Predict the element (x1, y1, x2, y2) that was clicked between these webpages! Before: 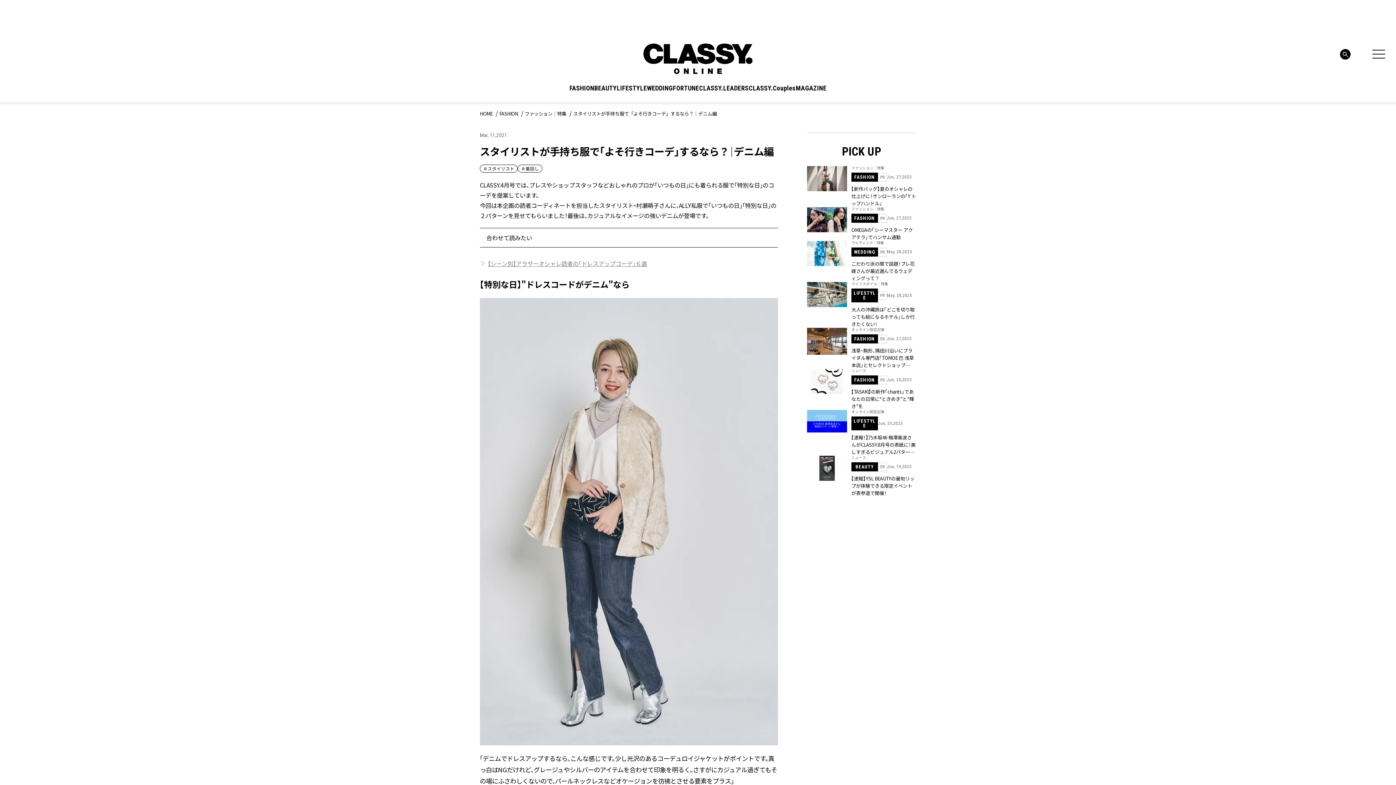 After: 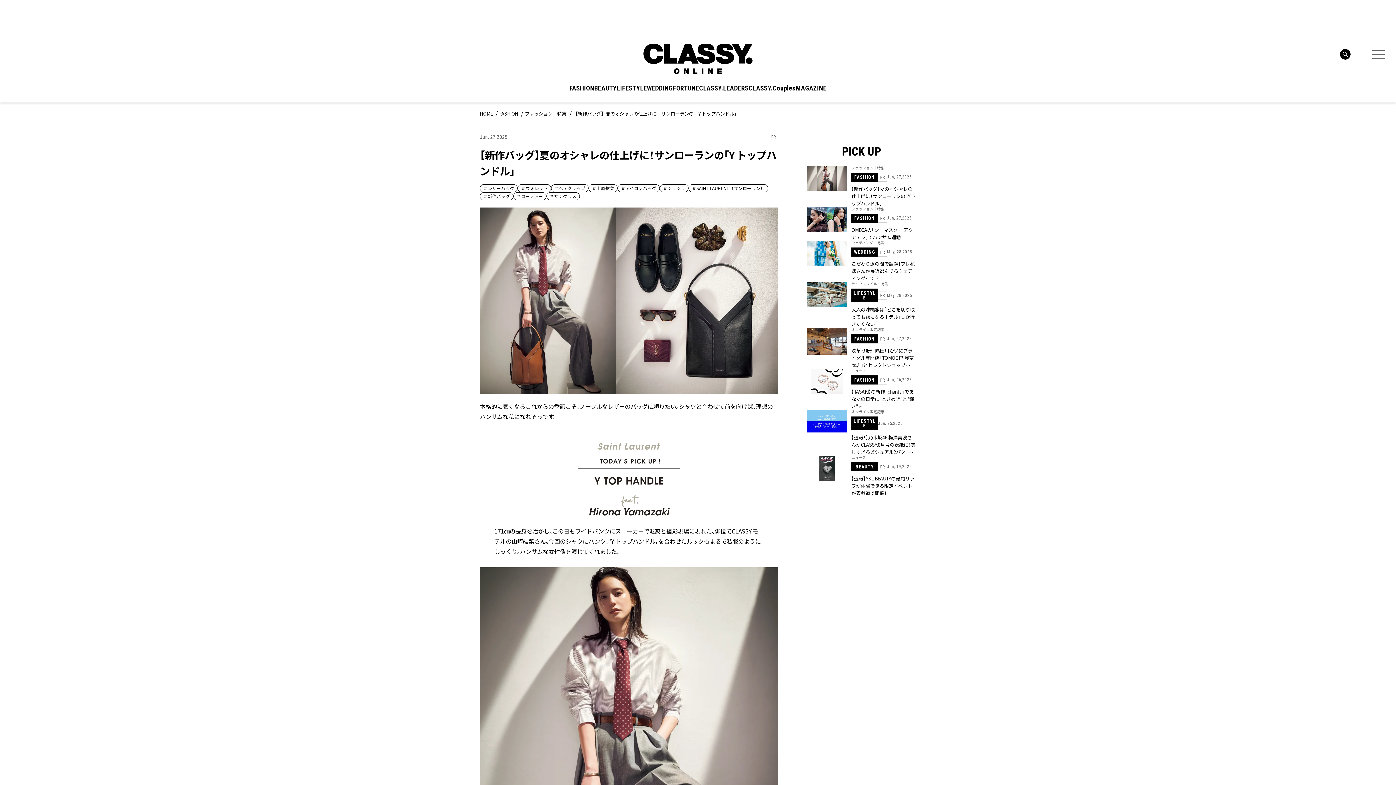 Action: label: ファッション｜特集
FASHION
PR
Jun, 27,2025
【新作バッグ】夏のオシャレの仕上げに！サンローランの「Y トップハンドル」 bbox: (807, 166, 916, 207)